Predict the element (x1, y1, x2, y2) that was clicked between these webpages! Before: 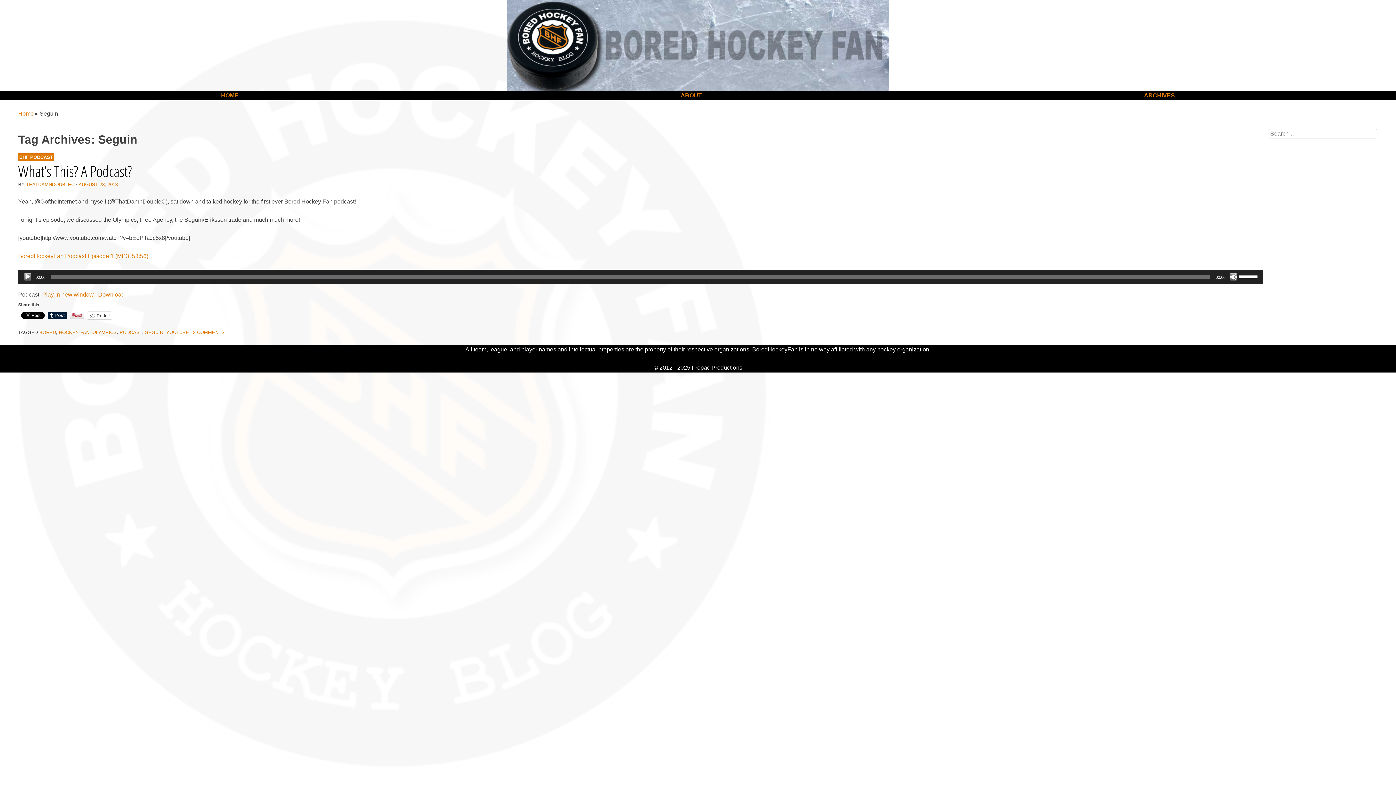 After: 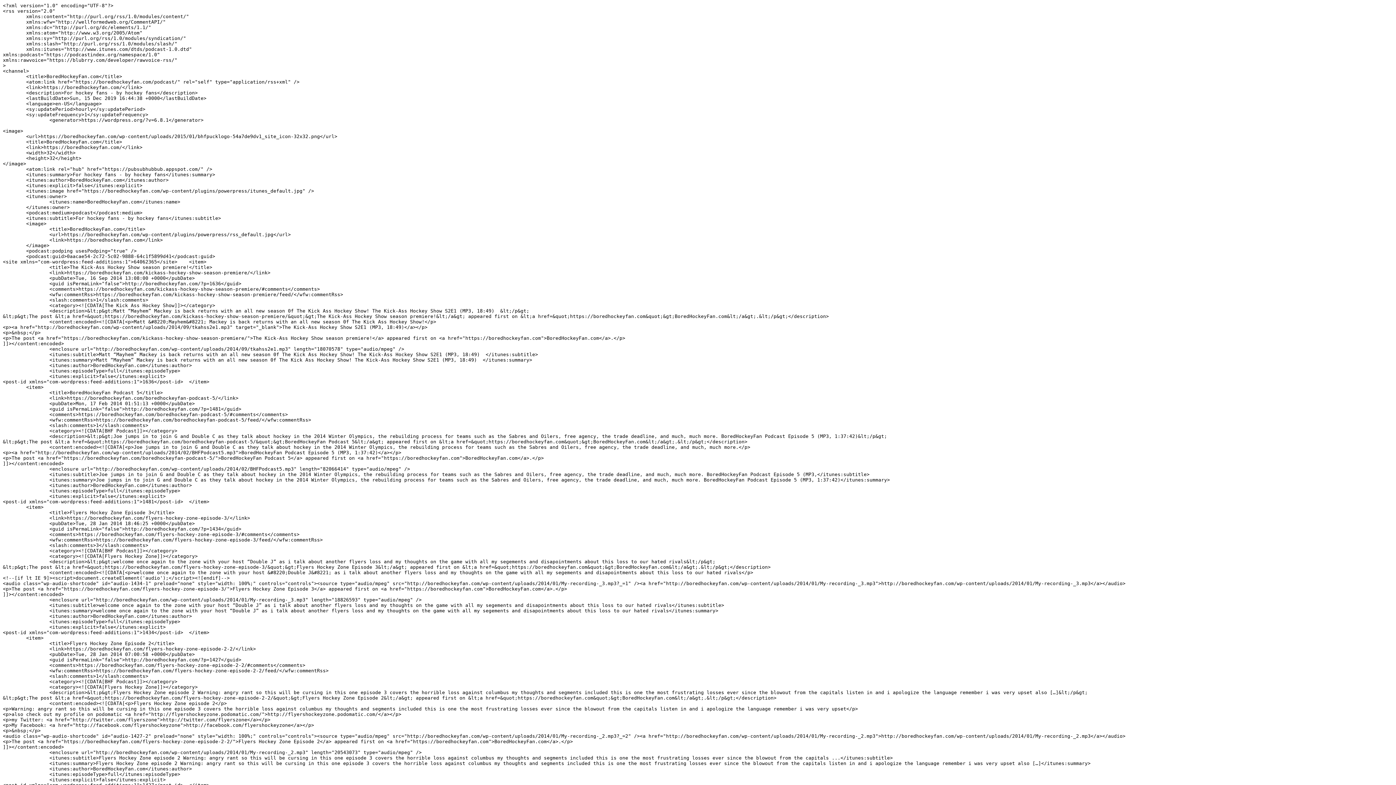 Action: bbox: (18, 160, 132, 181) label: What’s This? A Podcast?